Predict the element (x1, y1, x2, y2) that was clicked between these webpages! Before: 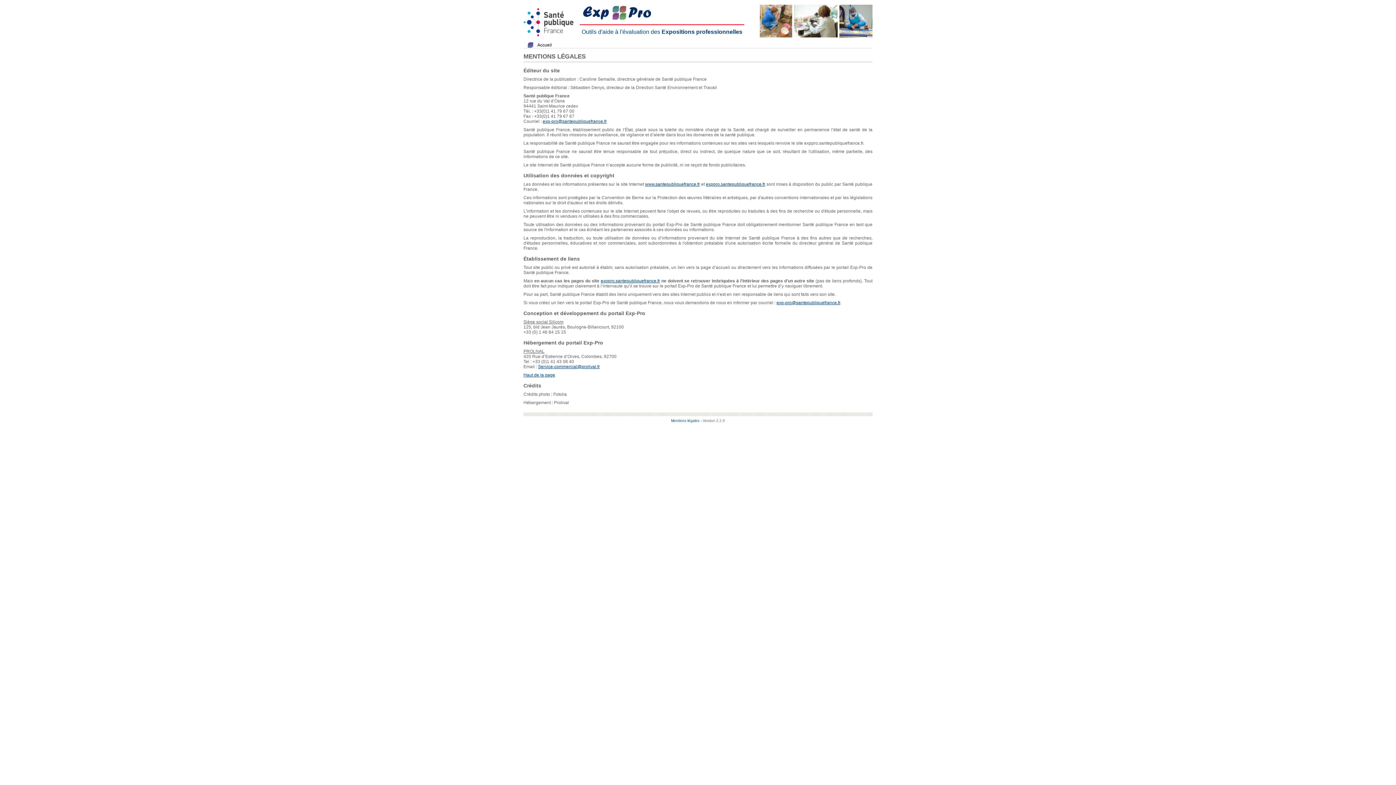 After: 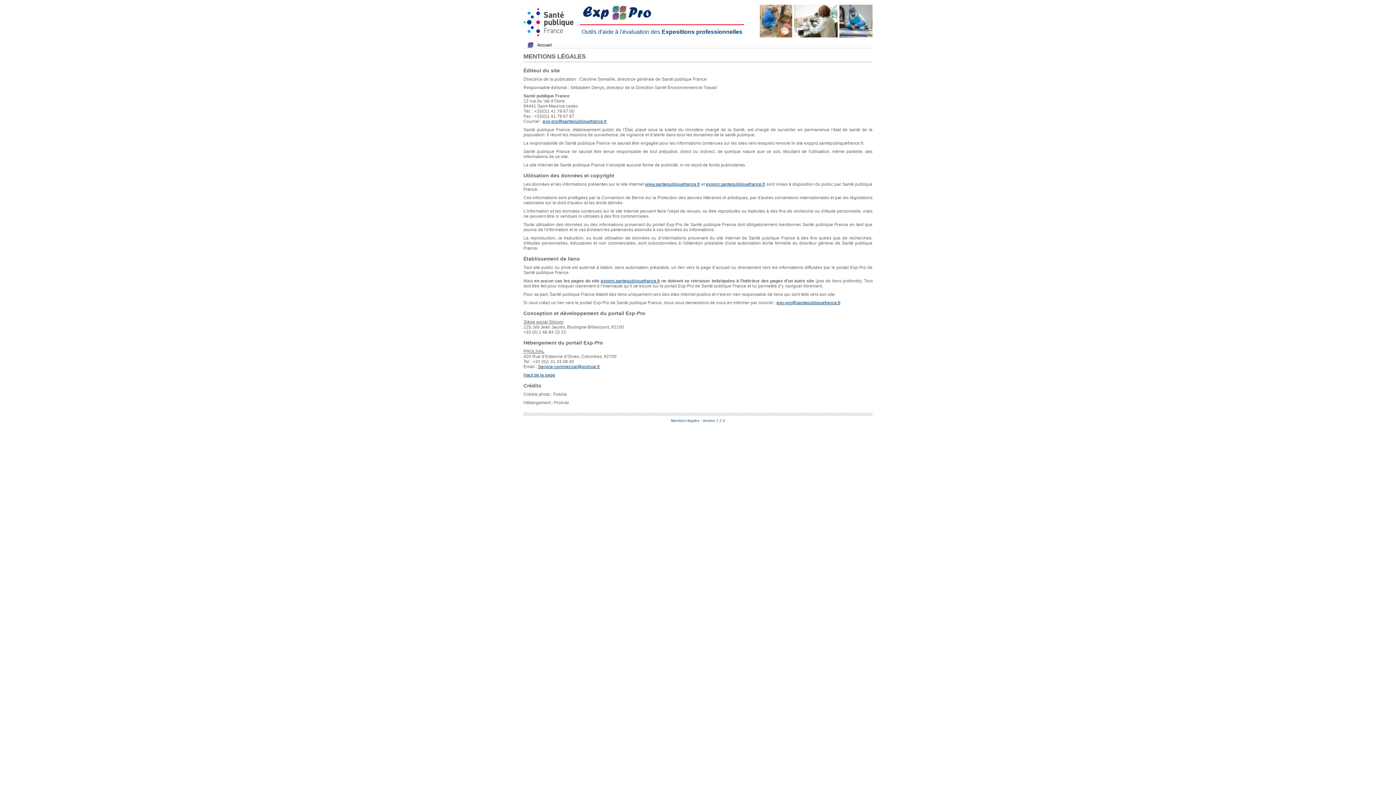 Action: bbox: (700, 418, 725, 422) label: - Version 2.2.9